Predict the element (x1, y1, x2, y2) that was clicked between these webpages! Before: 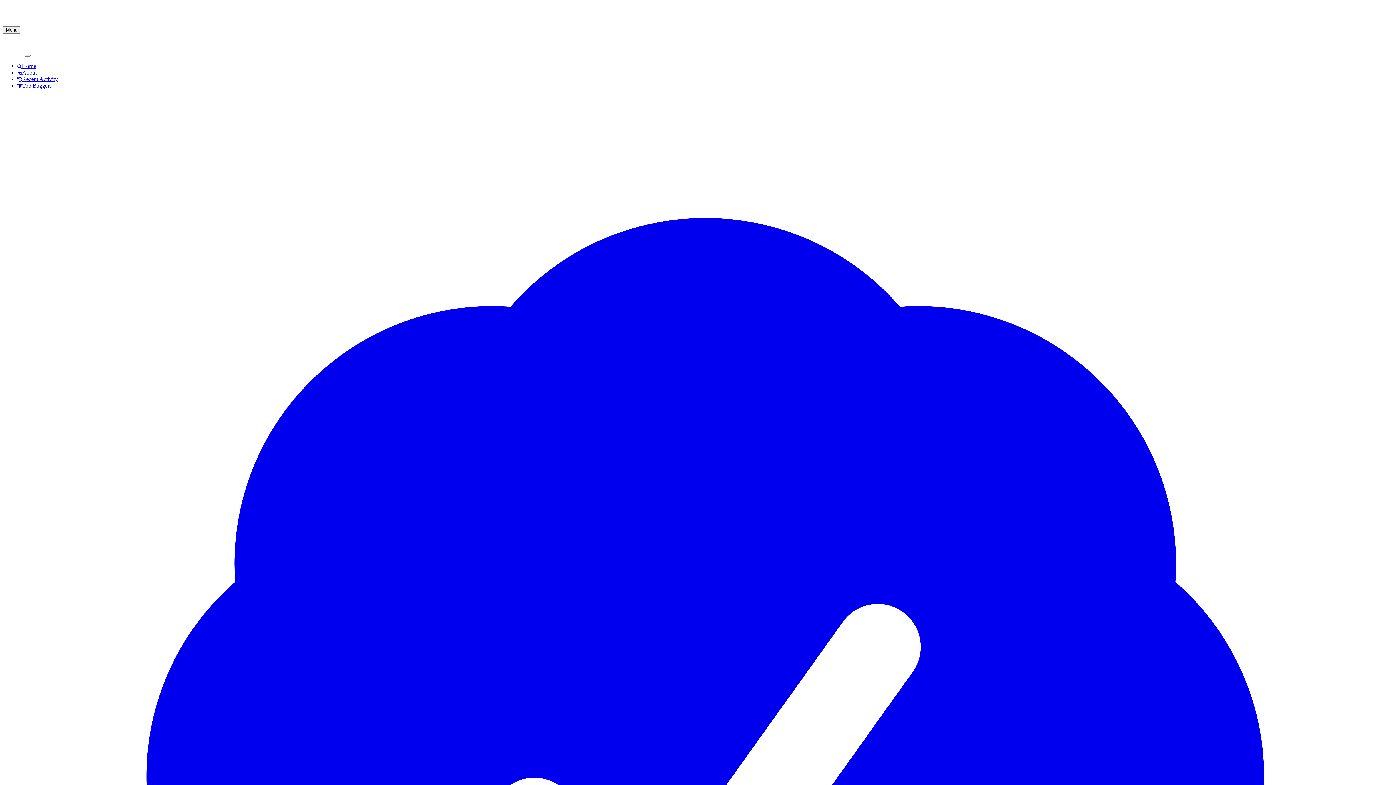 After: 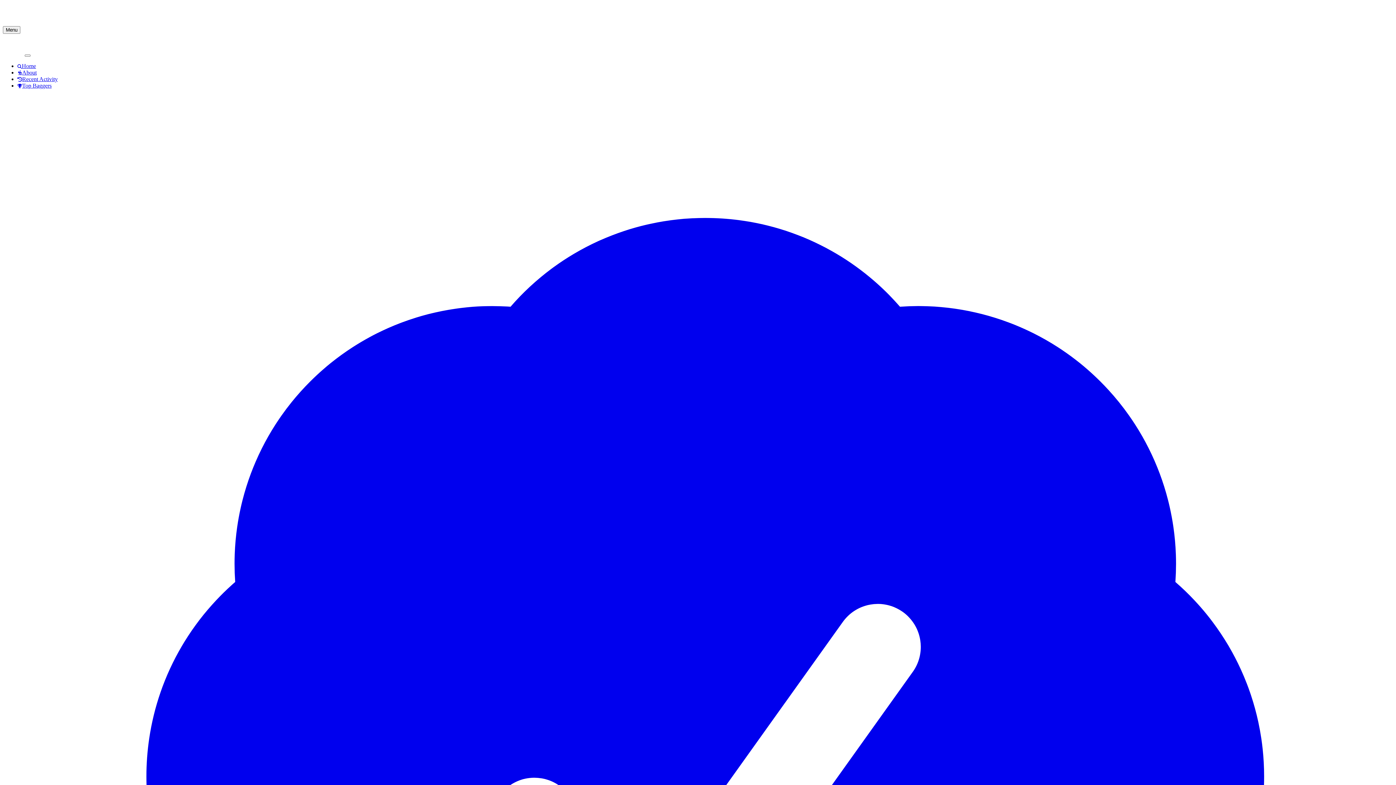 Action: label: Logo bbox: (2, 50, 24, 56)